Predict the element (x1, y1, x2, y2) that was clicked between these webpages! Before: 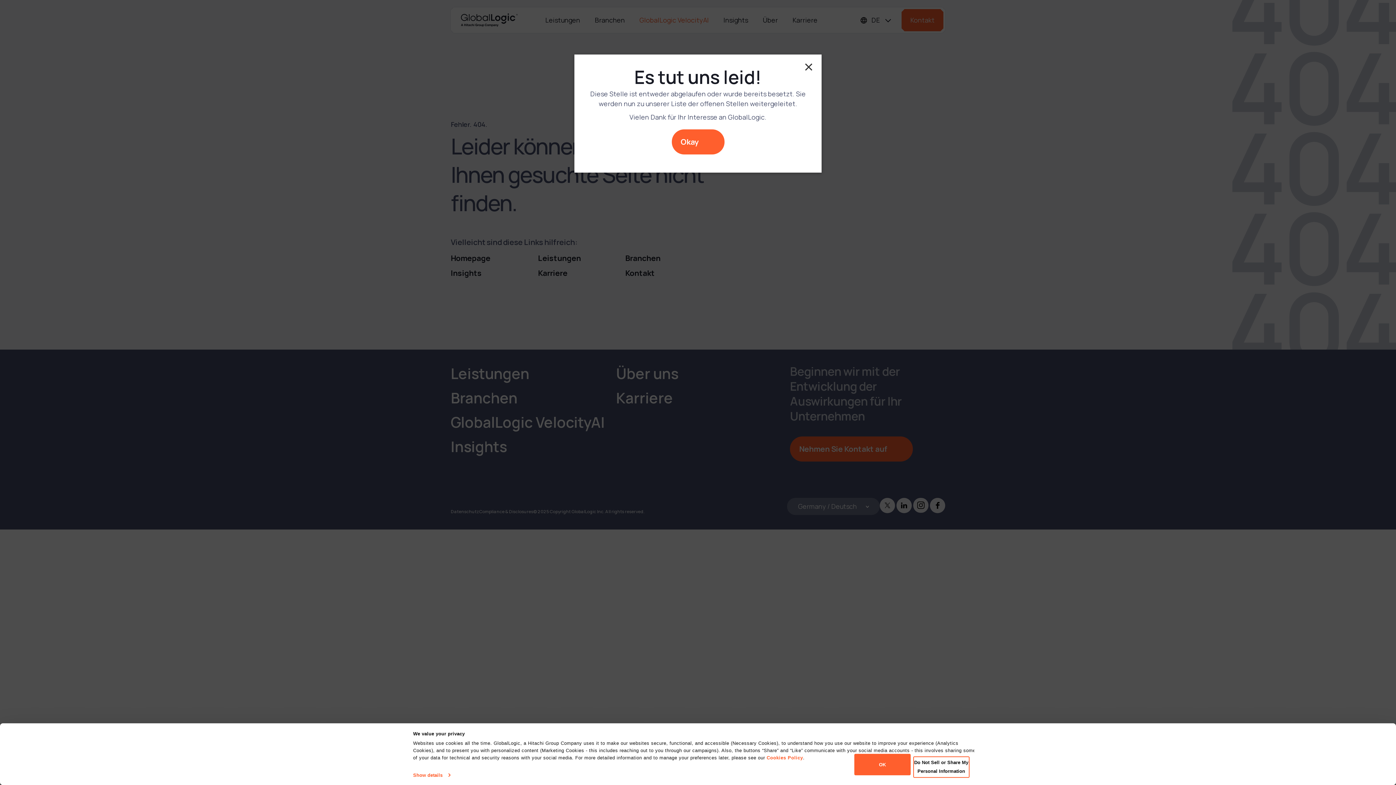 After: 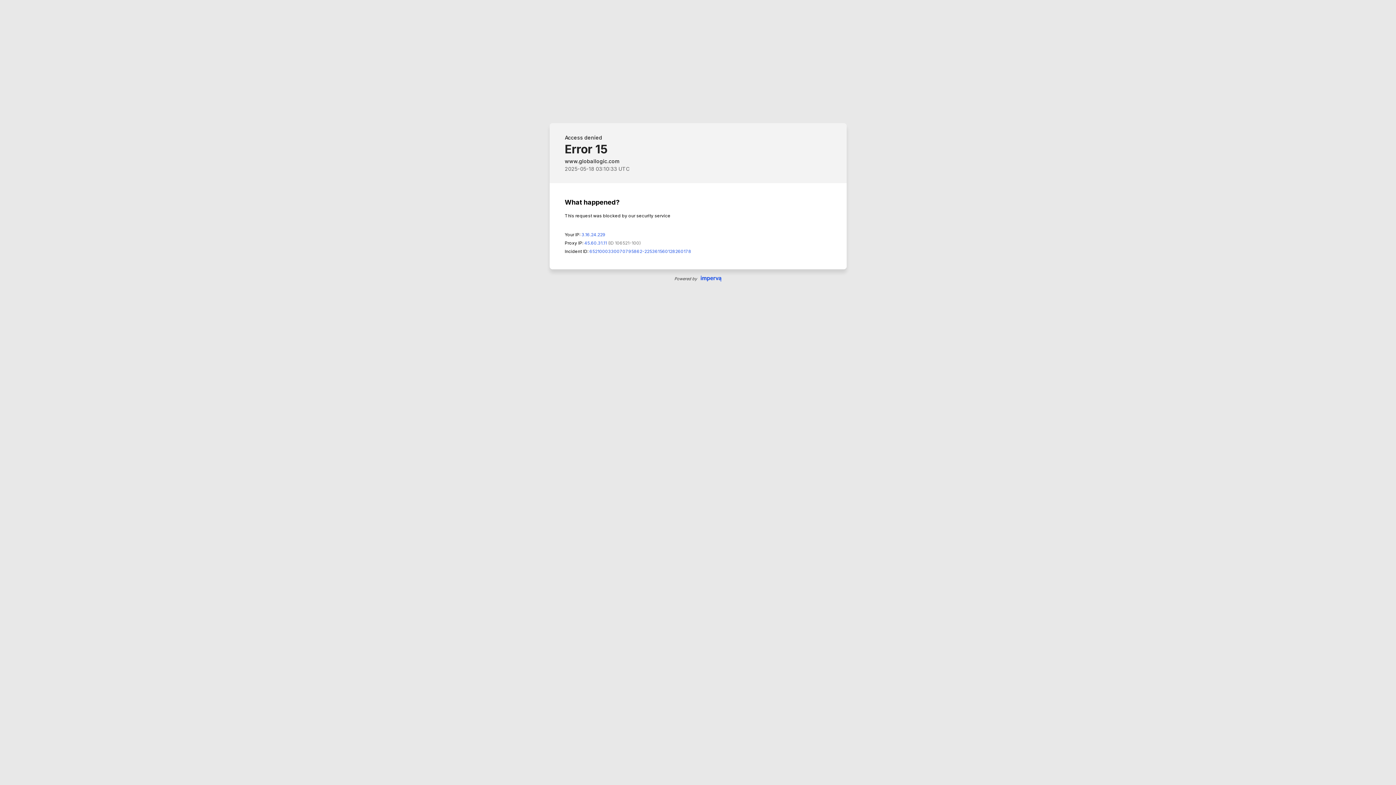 Action: bbox: (804, 62, 813, 71)